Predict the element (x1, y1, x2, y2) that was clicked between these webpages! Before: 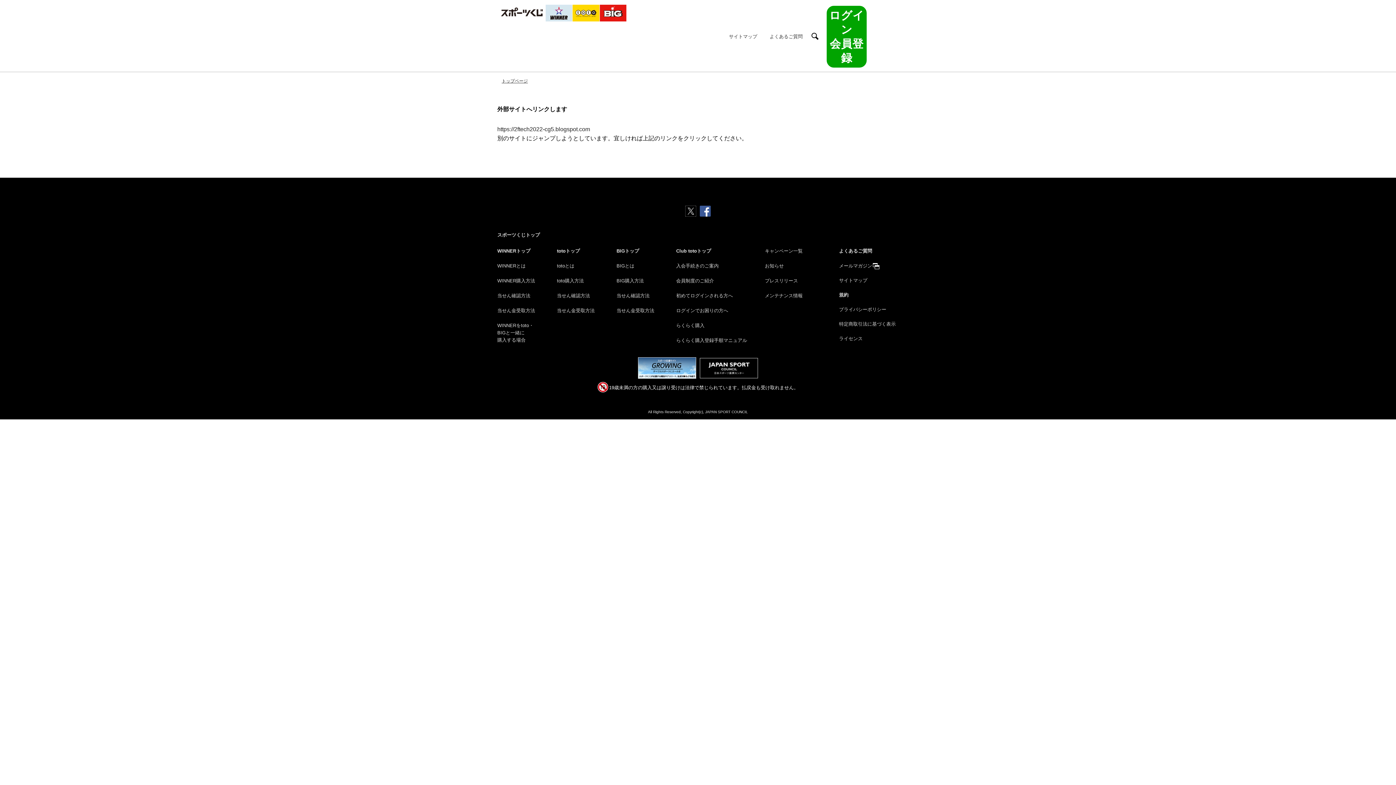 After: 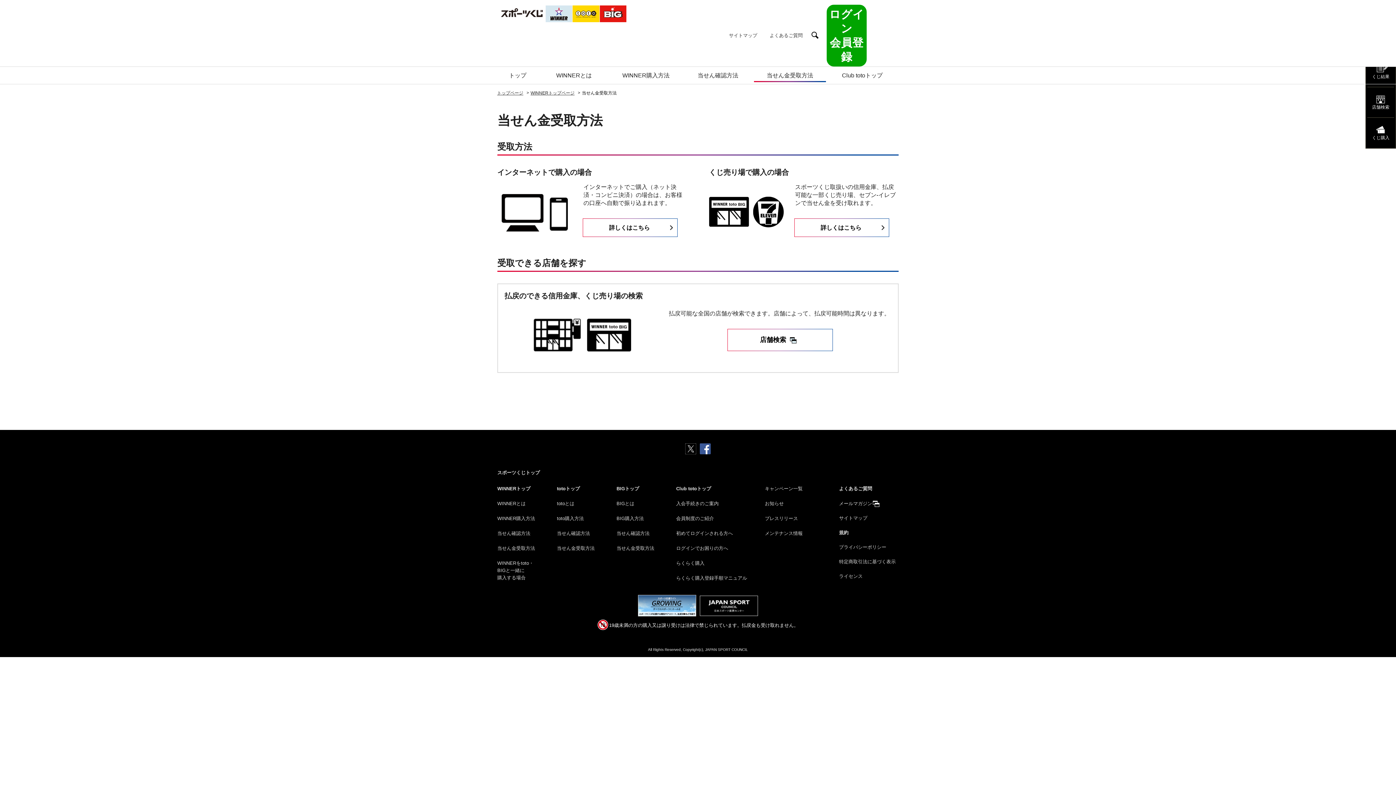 Action: bbox: (497, 307, 535, 314) label: 当せん金受取方法